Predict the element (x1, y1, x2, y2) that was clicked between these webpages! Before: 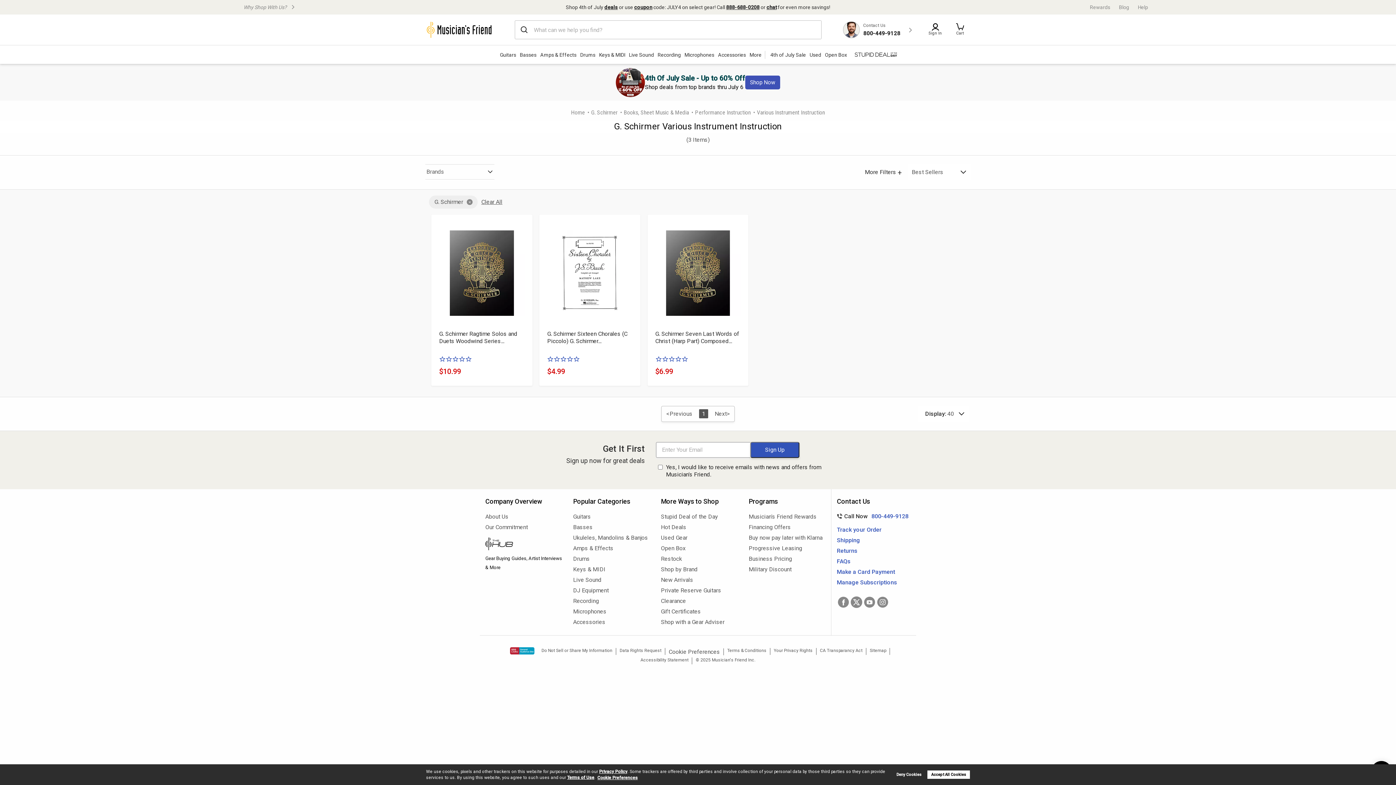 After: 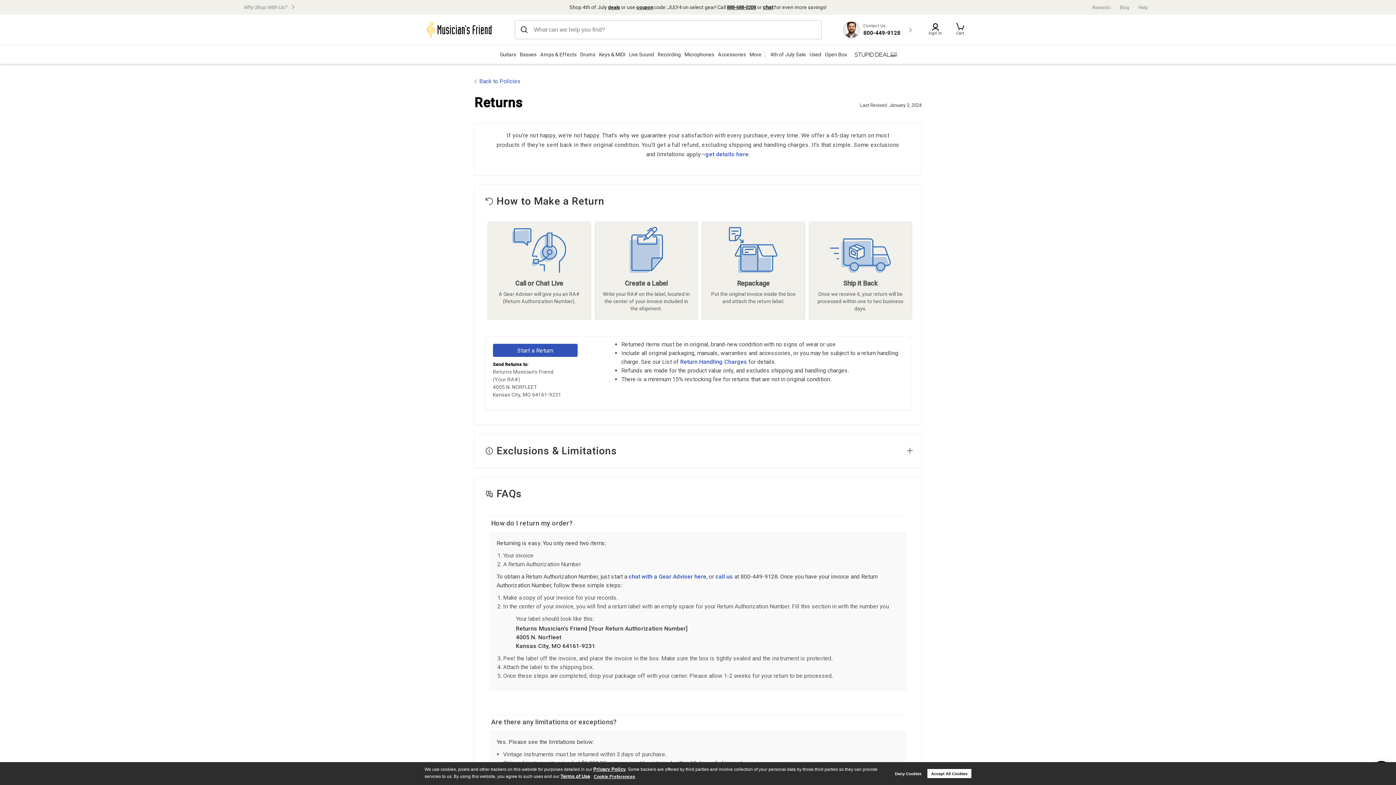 Action: label: Returns bbox: (837, 546, 898, 555)